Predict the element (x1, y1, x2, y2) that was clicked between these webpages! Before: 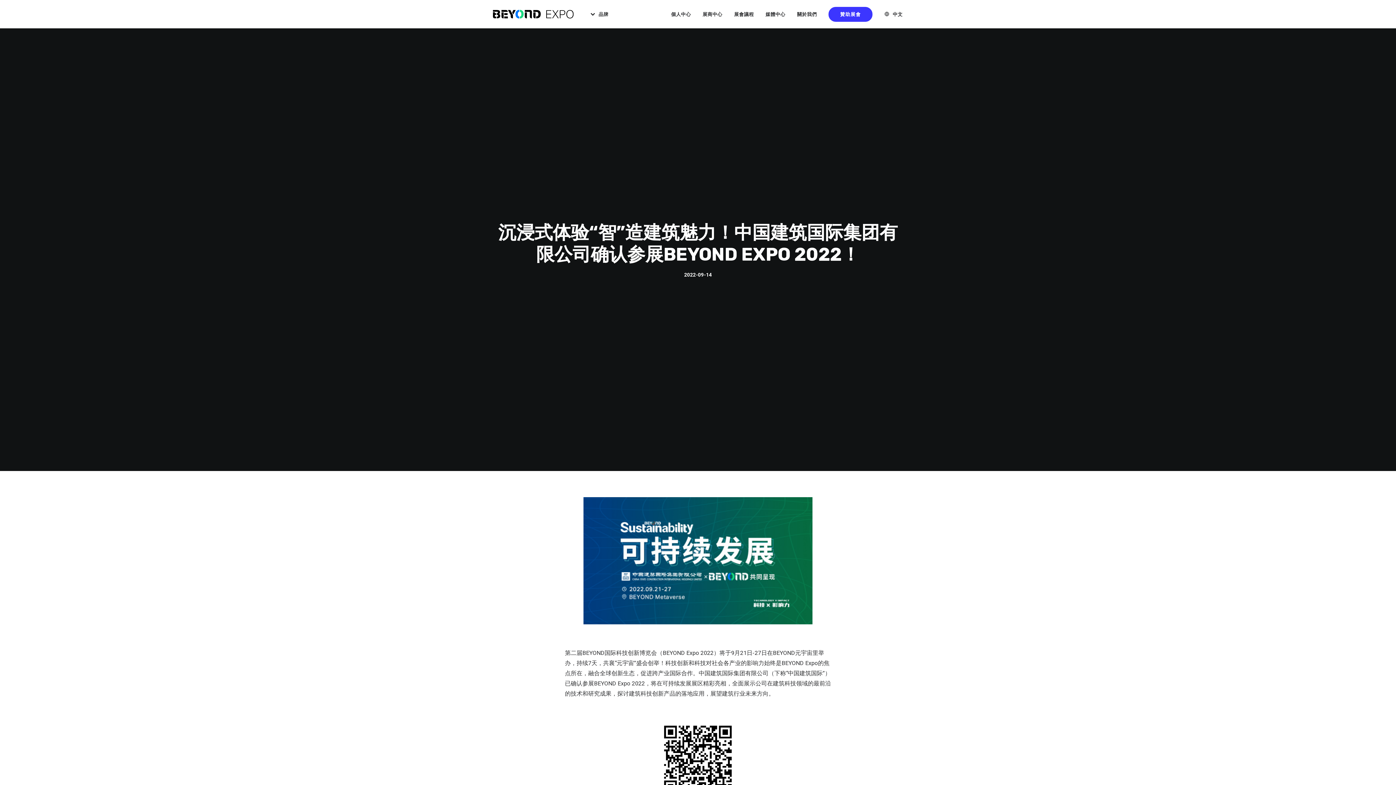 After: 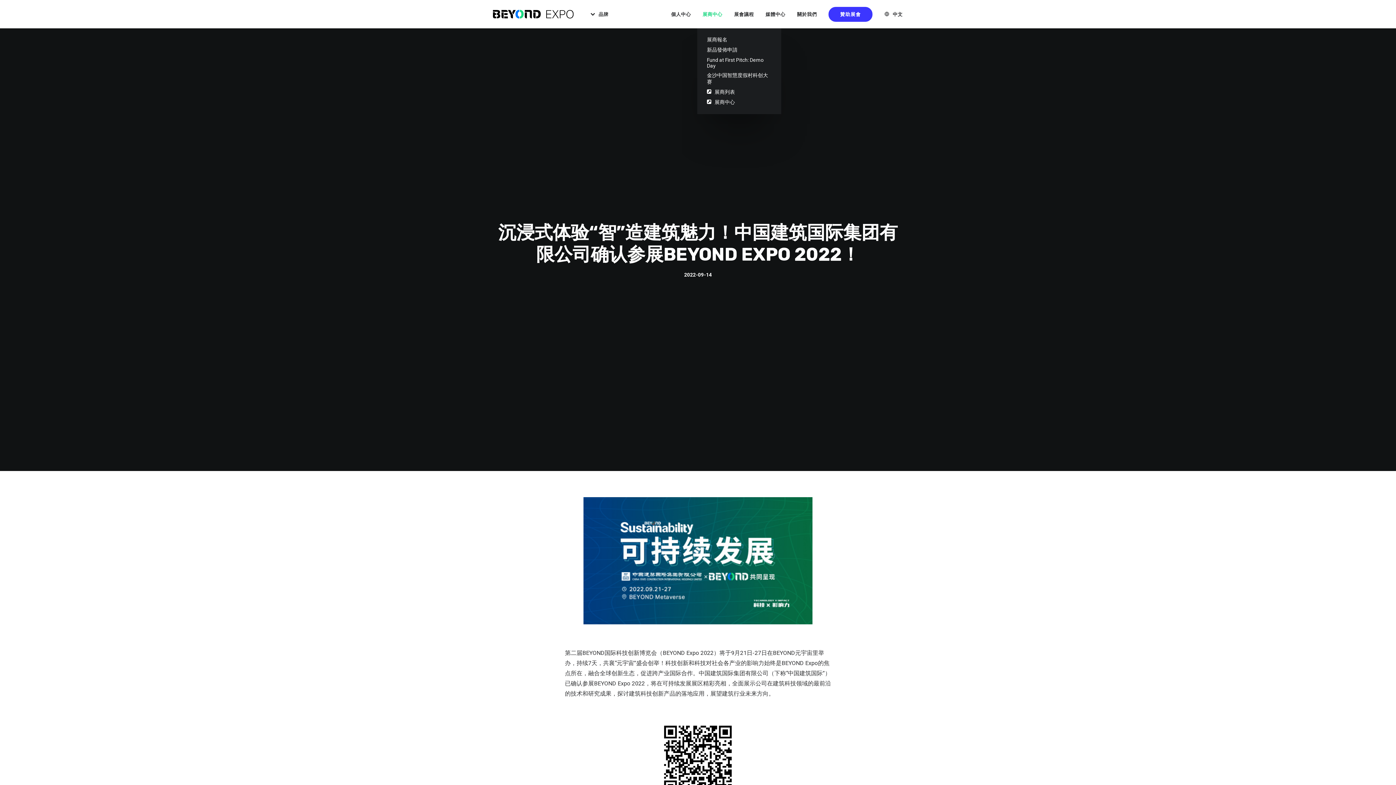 Action: label: 展商中心 bbox: (697, 0, 727, 28)